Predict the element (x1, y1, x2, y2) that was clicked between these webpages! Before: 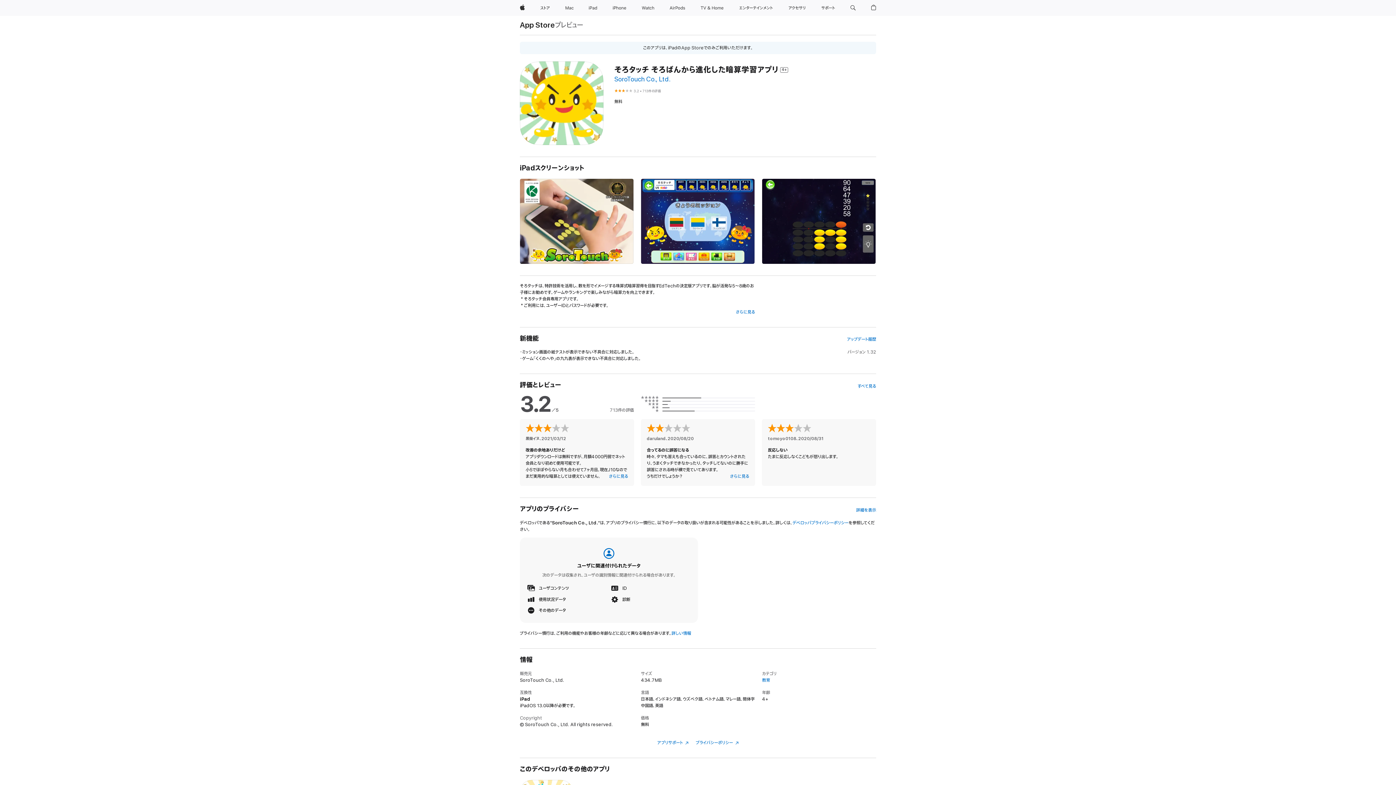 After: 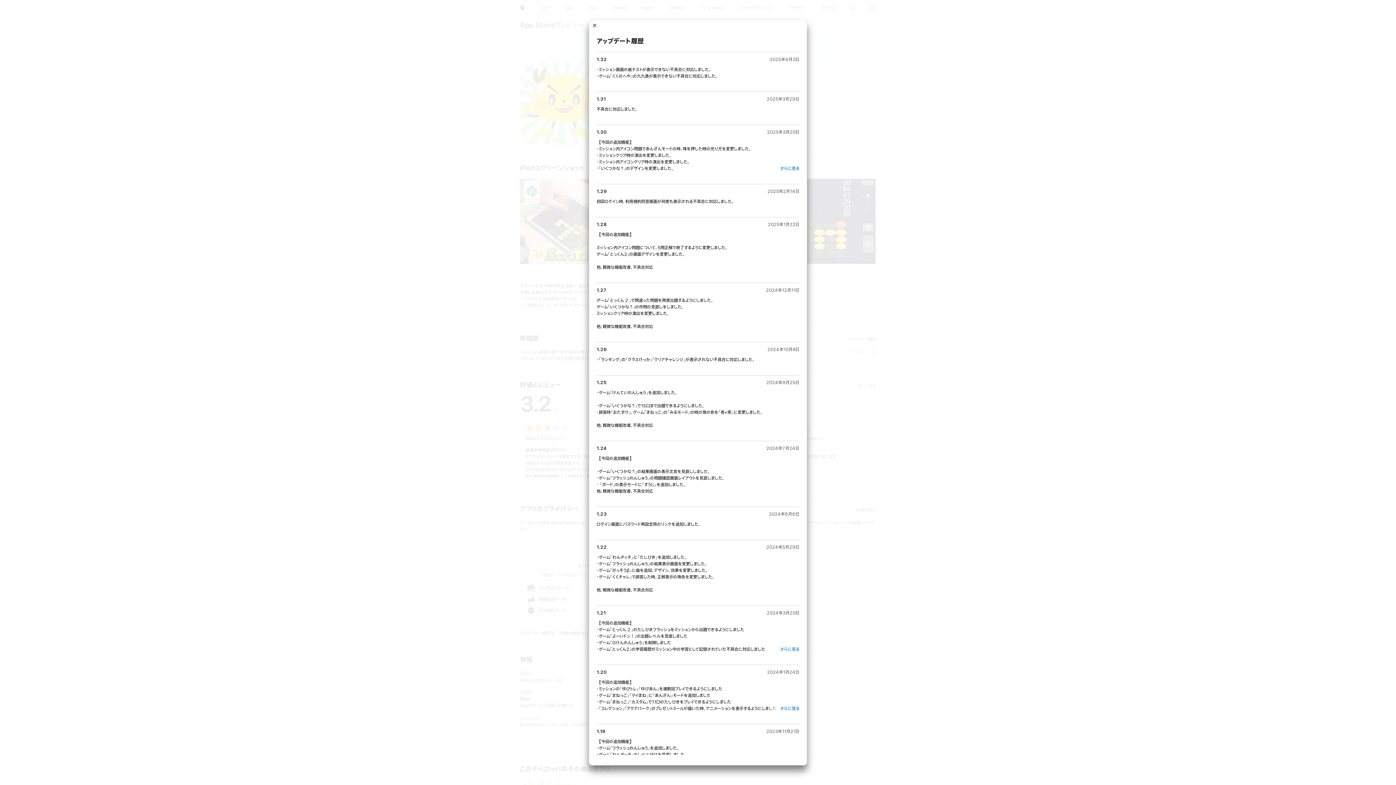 Action: bbox: (847, 336, 876, 342) label: アップデート履歴